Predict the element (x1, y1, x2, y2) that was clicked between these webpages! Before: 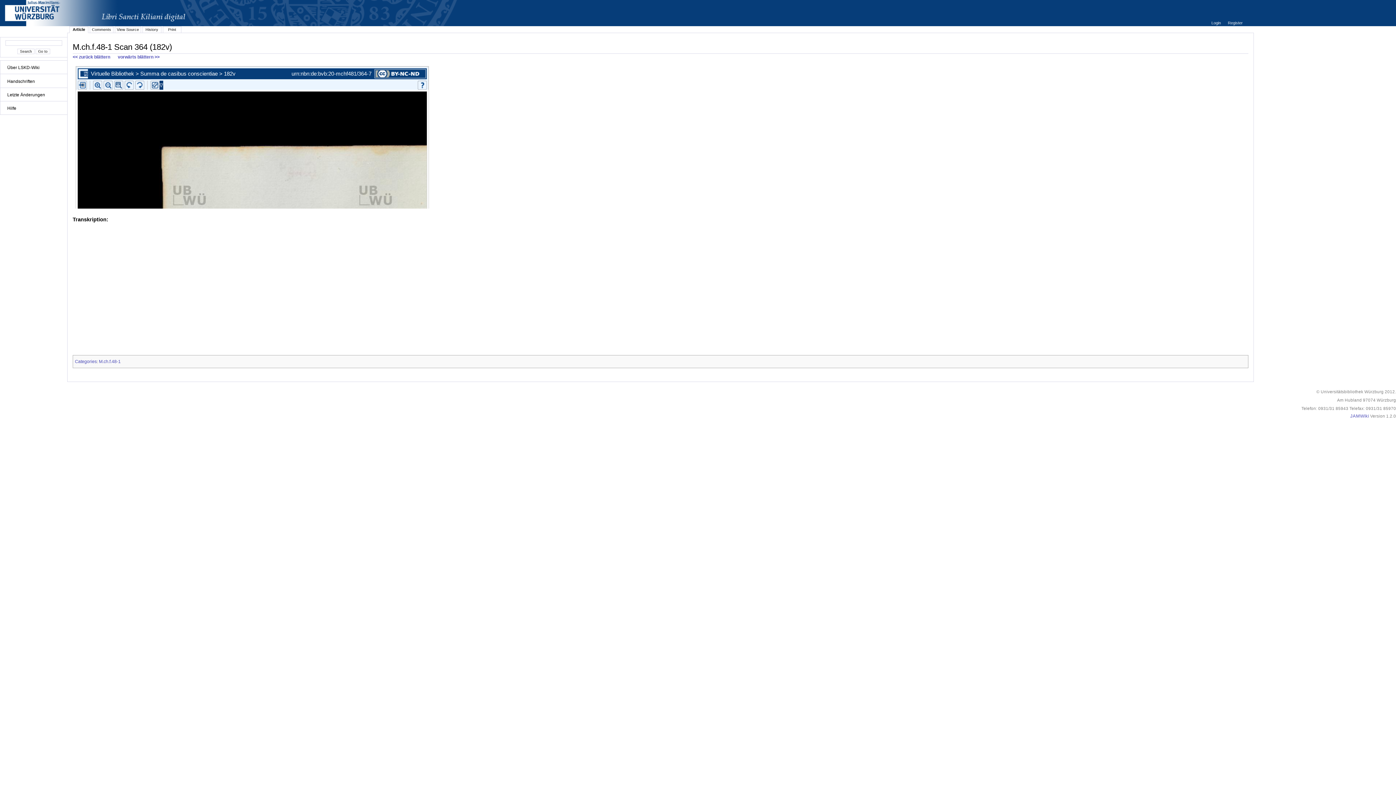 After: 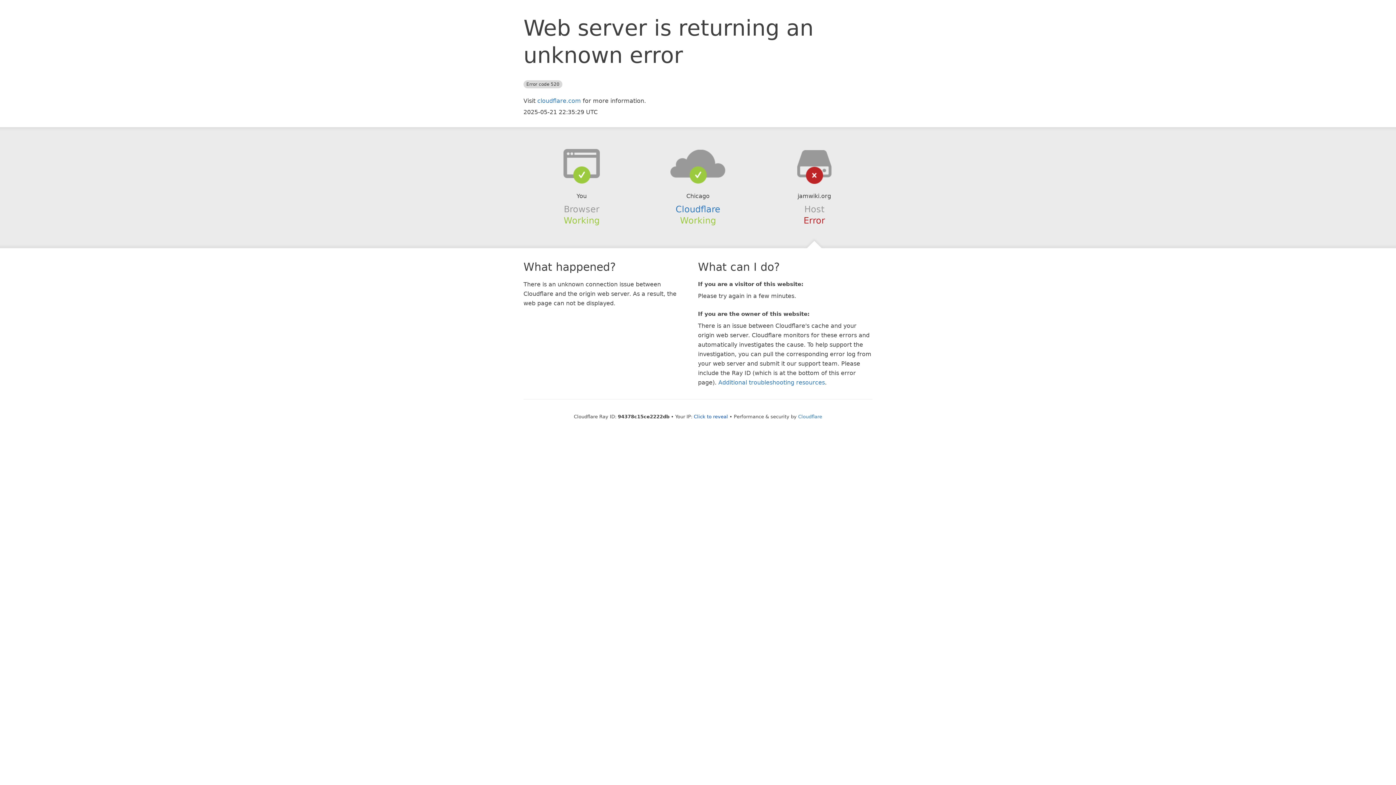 Action: label: JAMWiki bbox: (1350, 413, 1369, 419)